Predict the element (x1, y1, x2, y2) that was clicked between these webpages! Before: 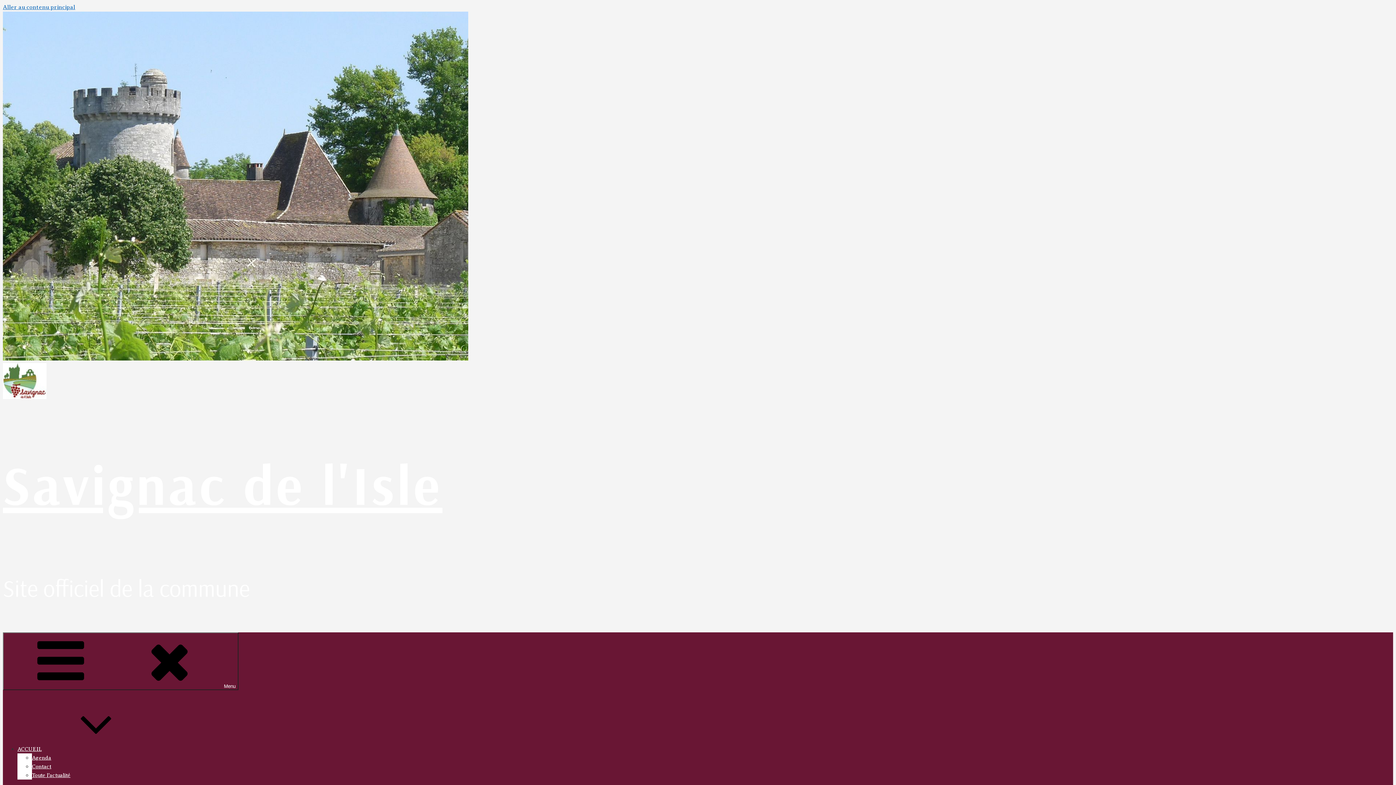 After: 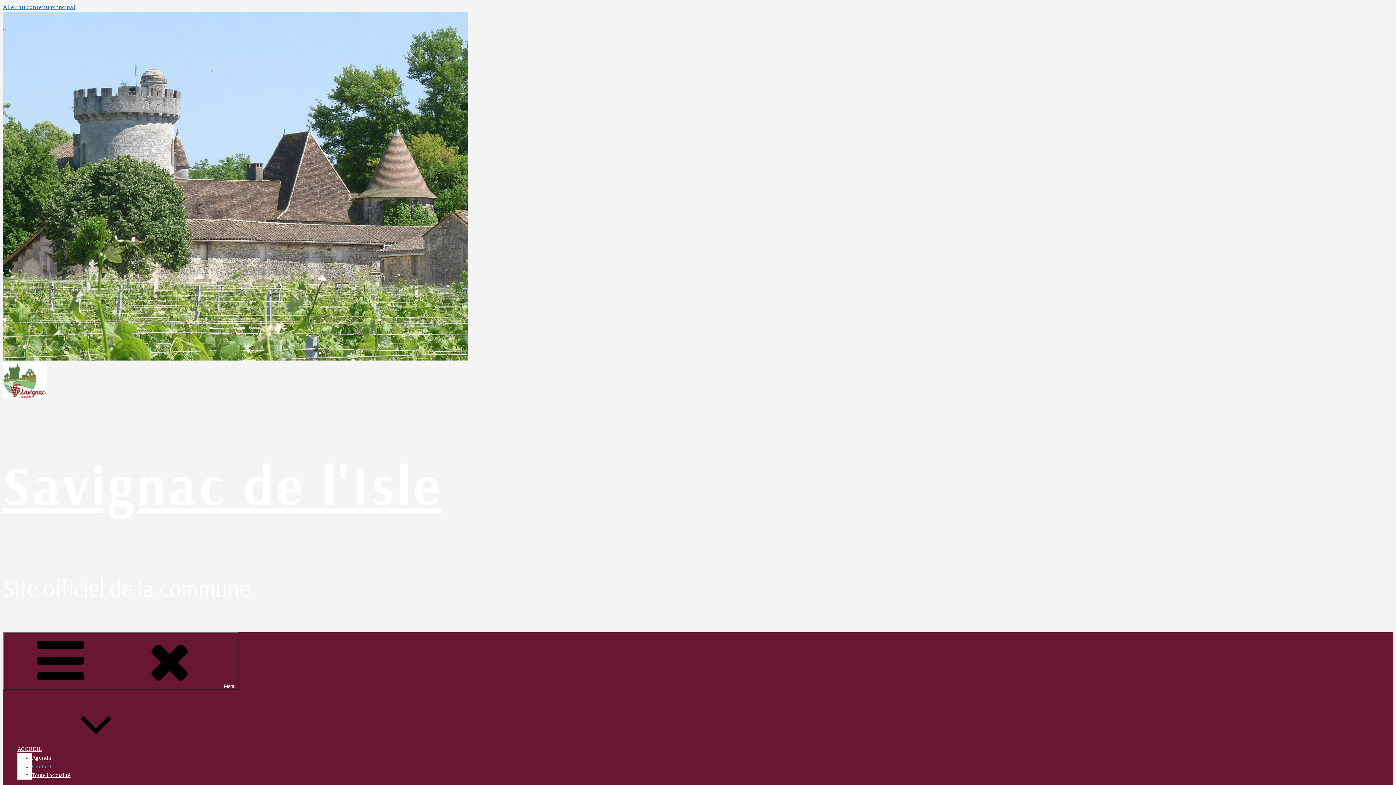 Action: bbox: (32, 764, 51, 769) label: Contact